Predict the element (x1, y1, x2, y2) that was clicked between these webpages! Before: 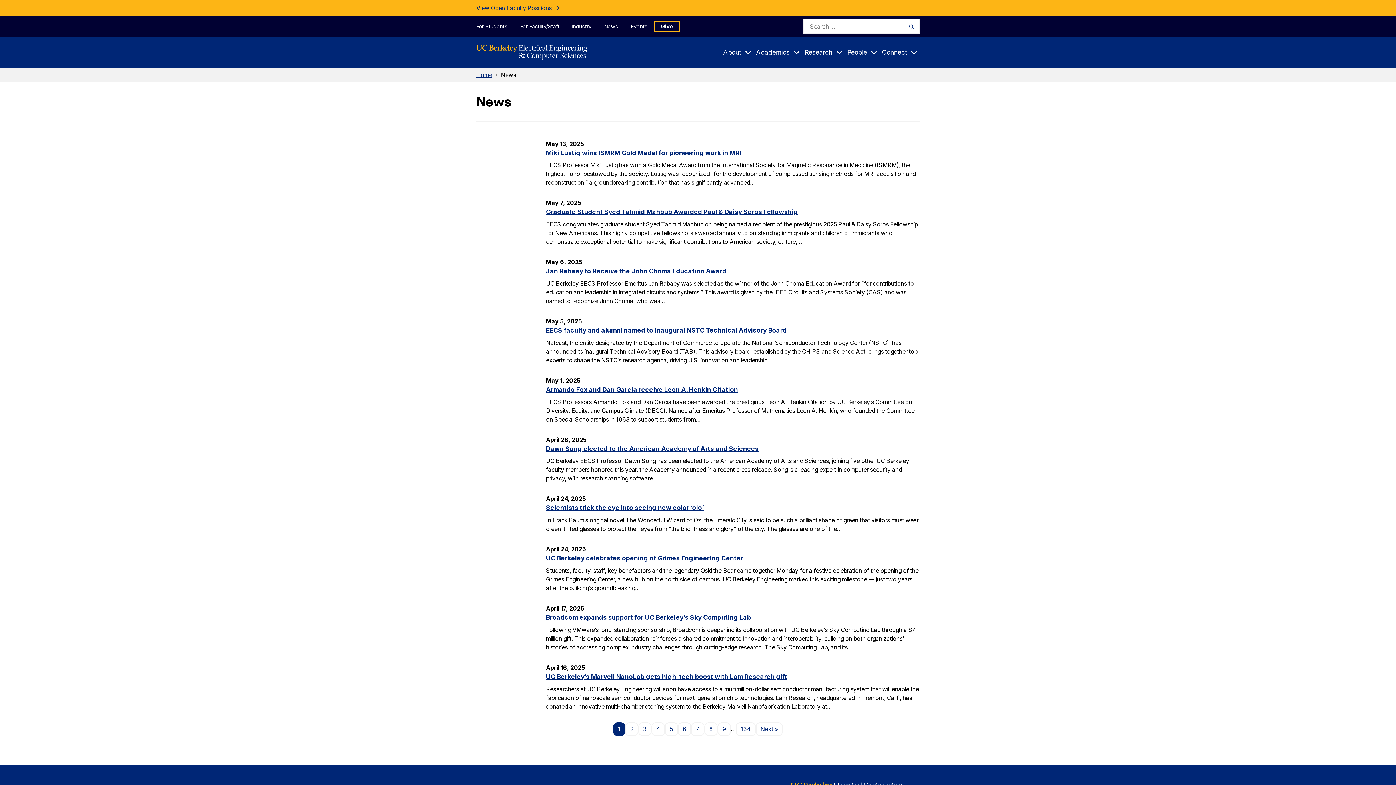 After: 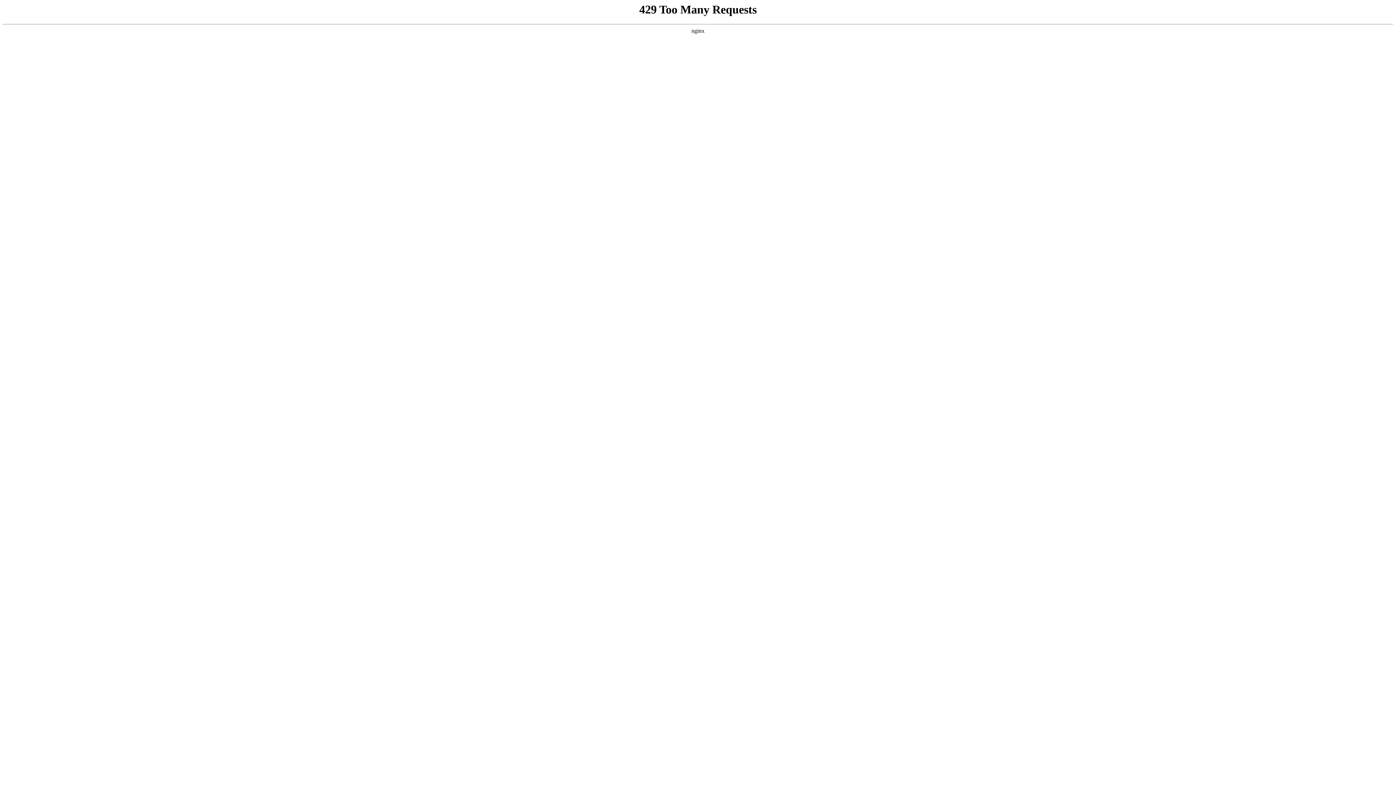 Action: label: Next
Page
 » bbox: (755, 722, 782, 736)